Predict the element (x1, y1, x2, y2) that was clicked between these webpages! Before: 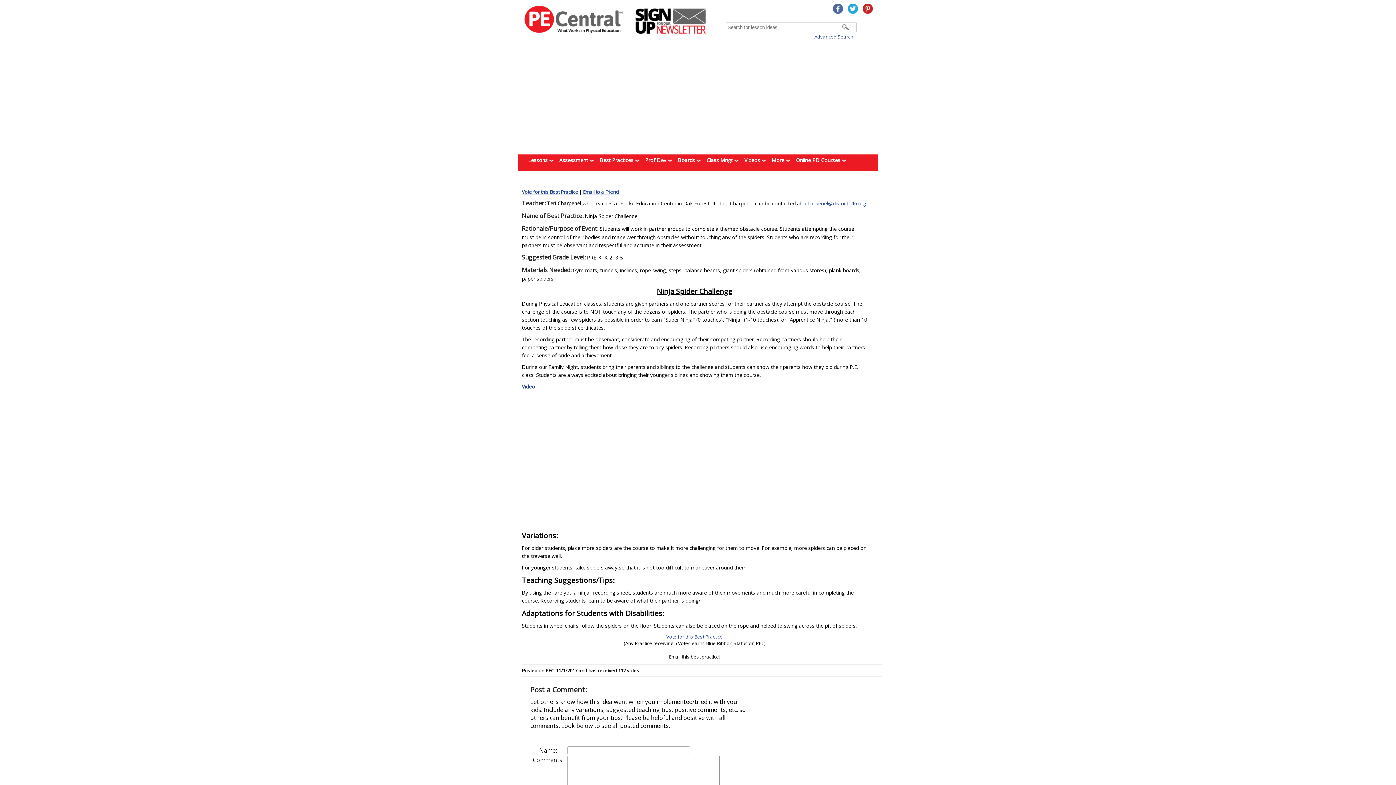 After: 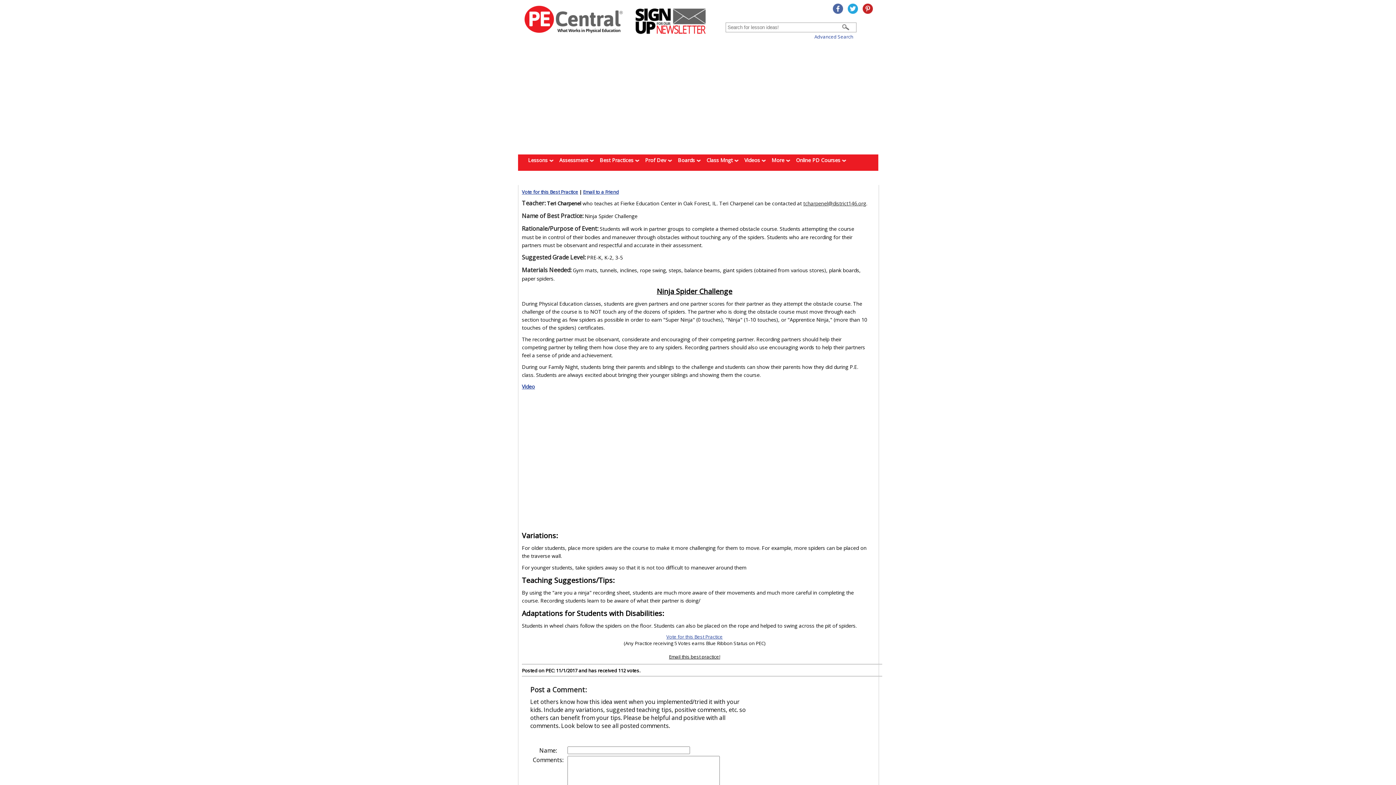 Action: bbox: (803, 200, 866, 206) label: tcharpenel@district146.org